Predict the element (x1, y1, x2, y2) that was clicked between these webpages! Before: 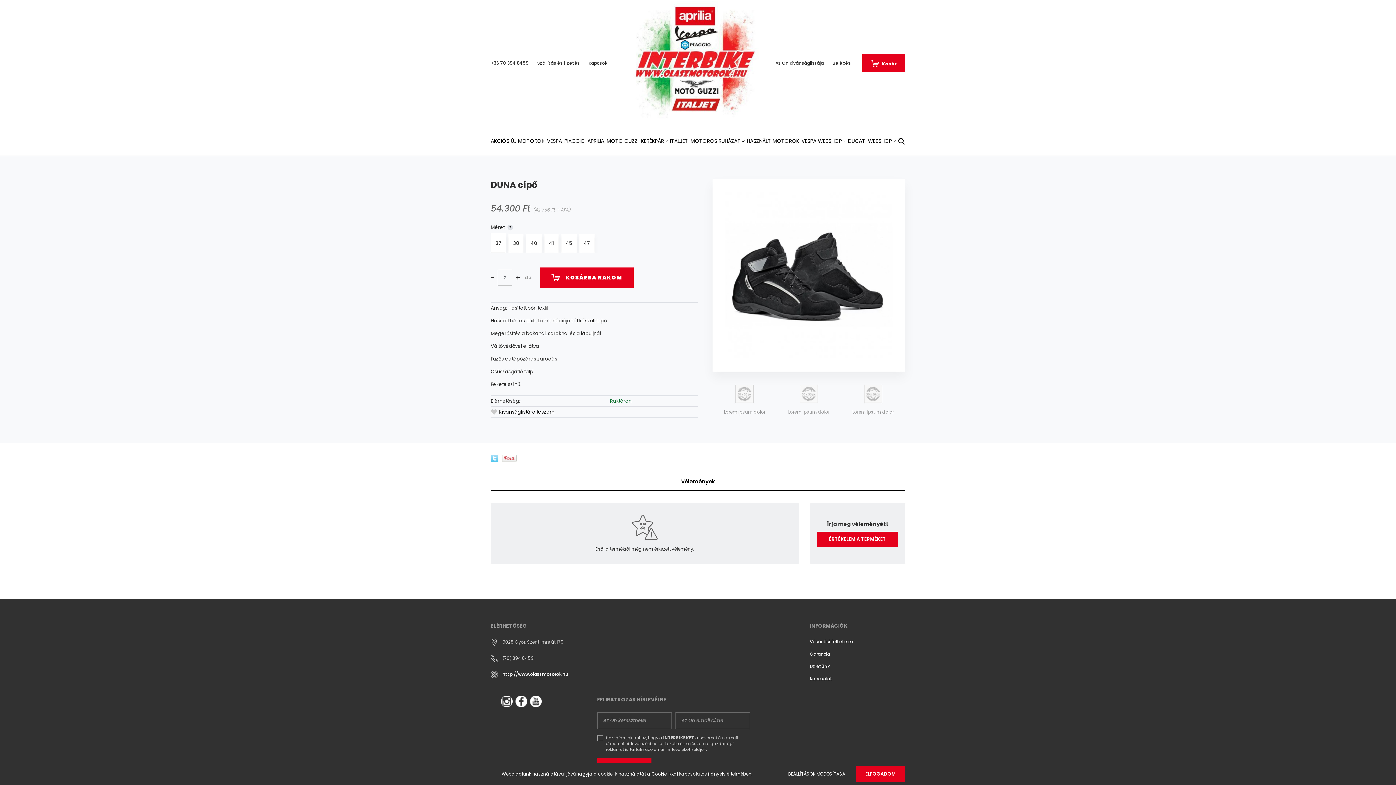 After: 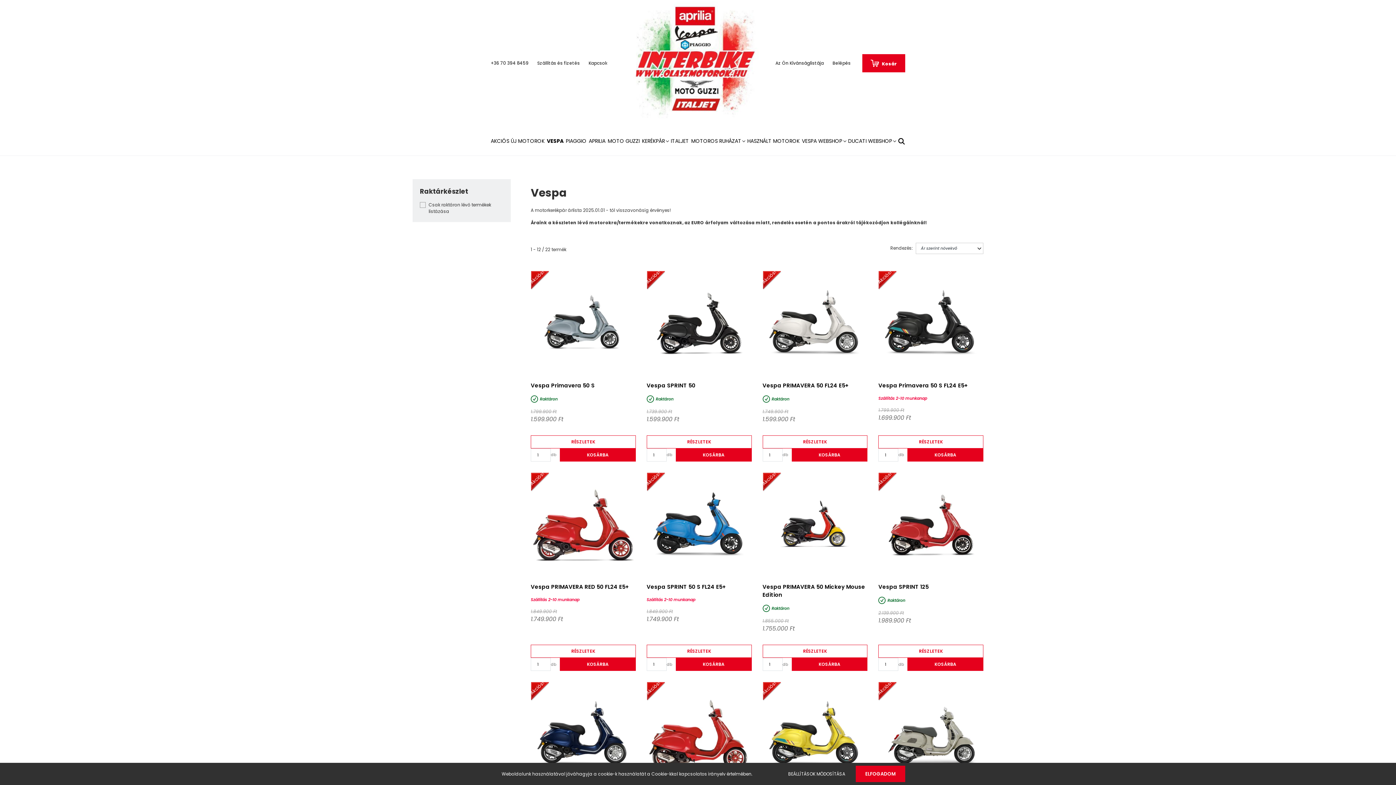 Action: bbox: (547, 126, 564, 155) label: VESPA